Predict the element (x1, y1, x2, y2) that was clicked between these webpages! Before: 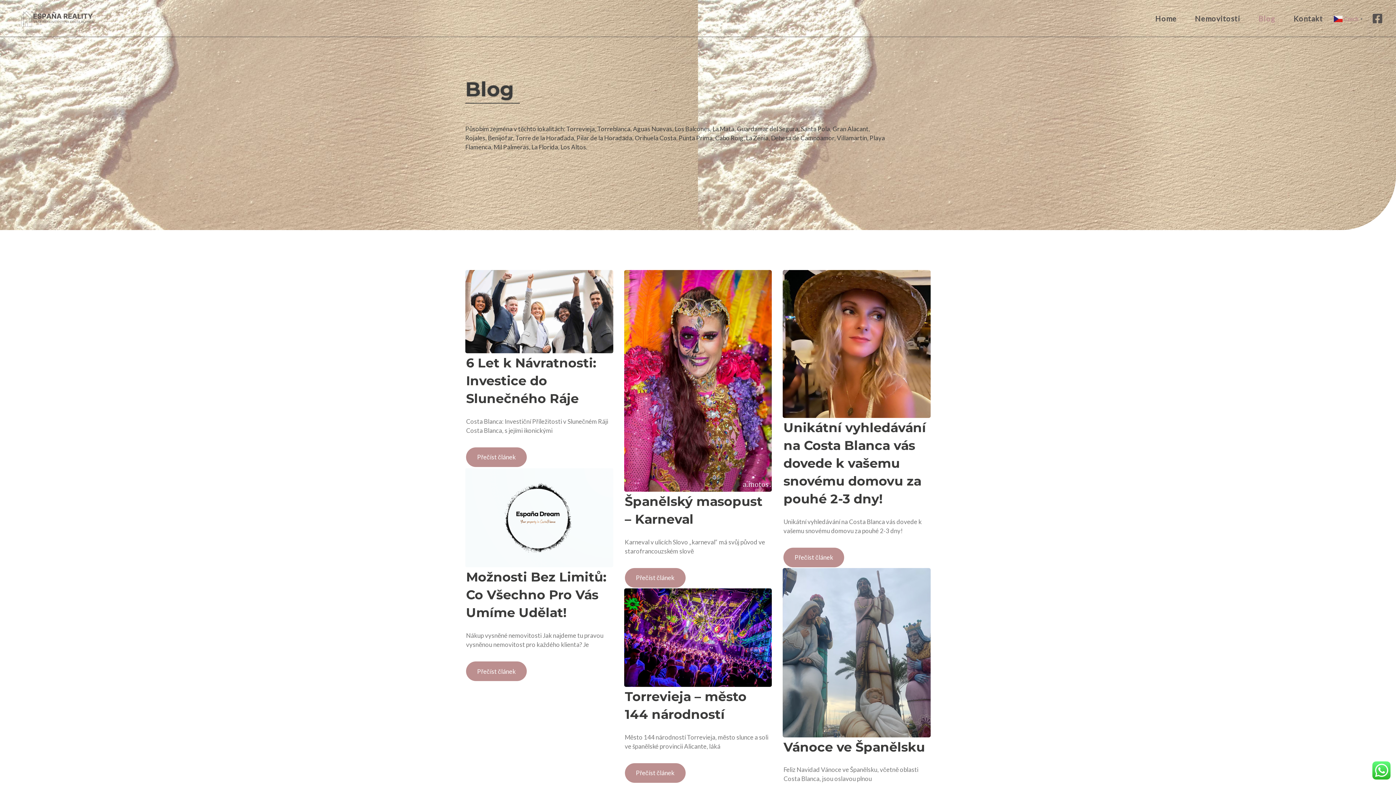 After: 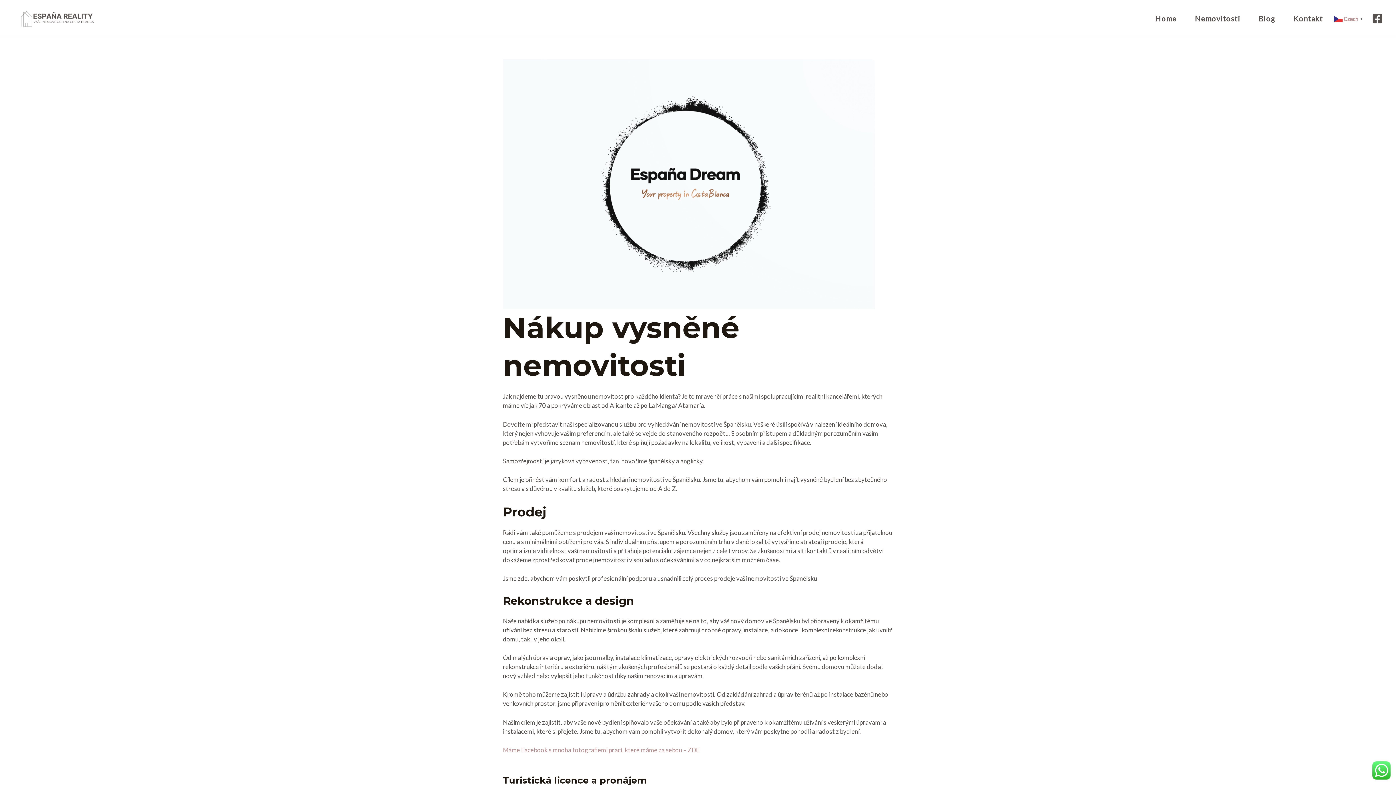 Action: label: Možnosti Bez Limitů: Co Všechno Pro Vás Umíme Udělat! bbox: (466, 569, 606, 620)